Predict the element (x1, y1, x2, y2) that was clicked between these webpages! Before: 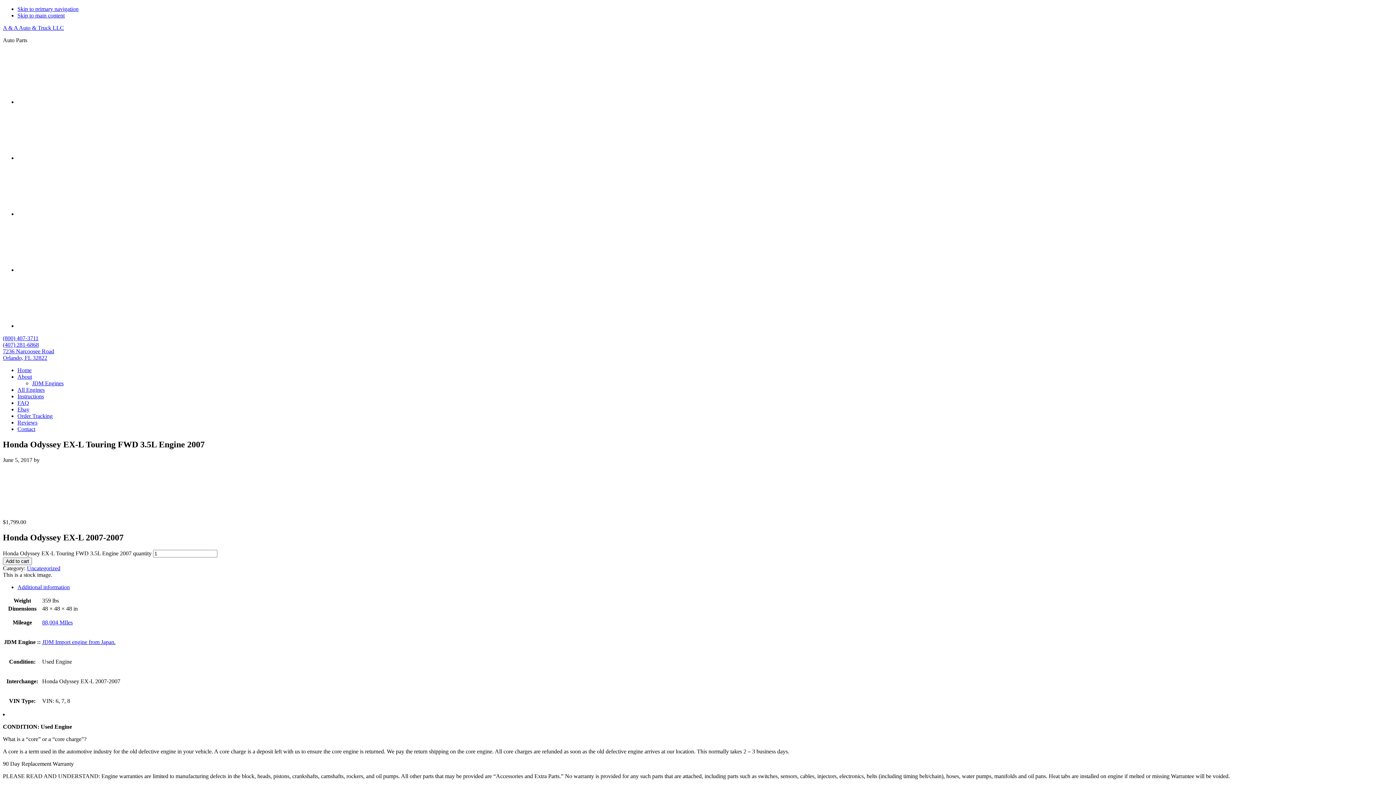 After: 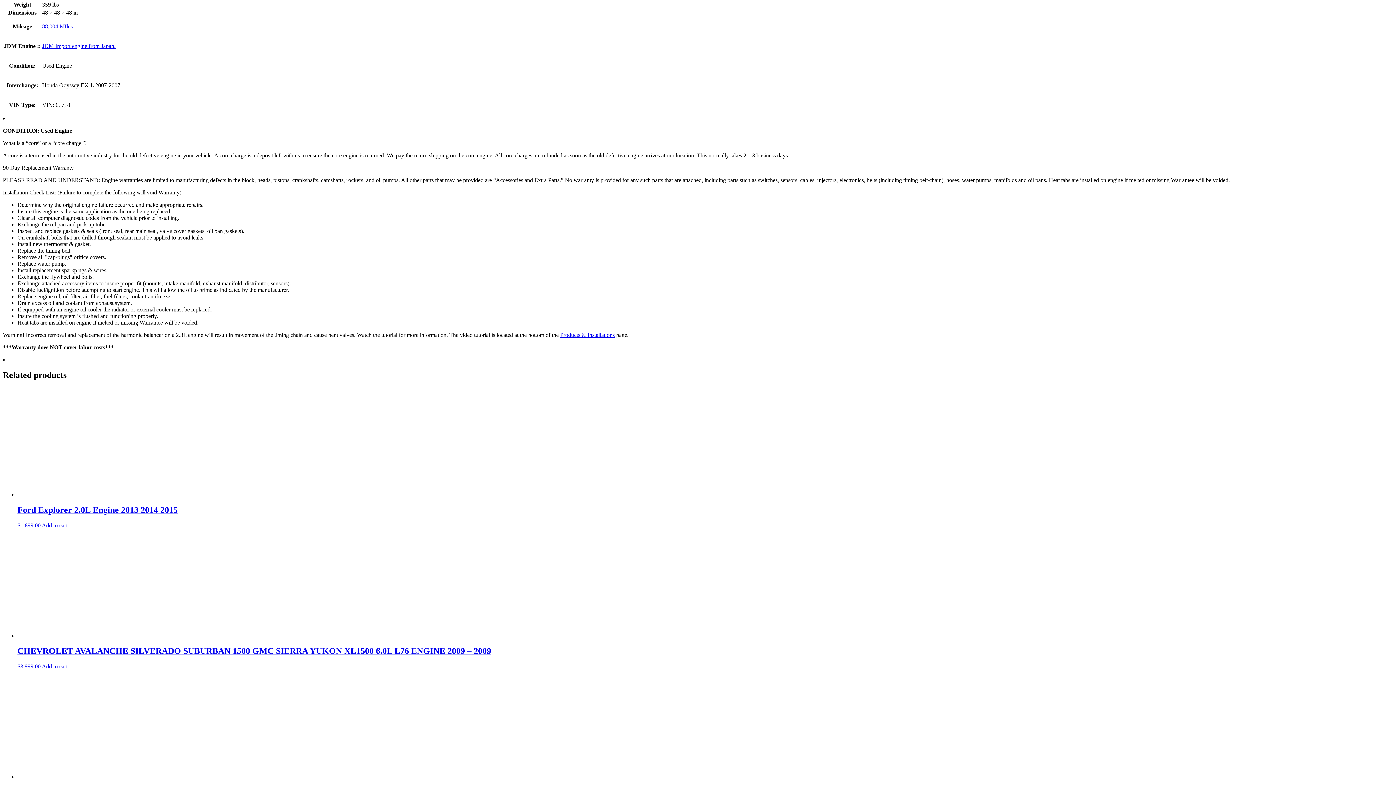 Action: bbox: (17, 584, 69, 590) label: Additional information